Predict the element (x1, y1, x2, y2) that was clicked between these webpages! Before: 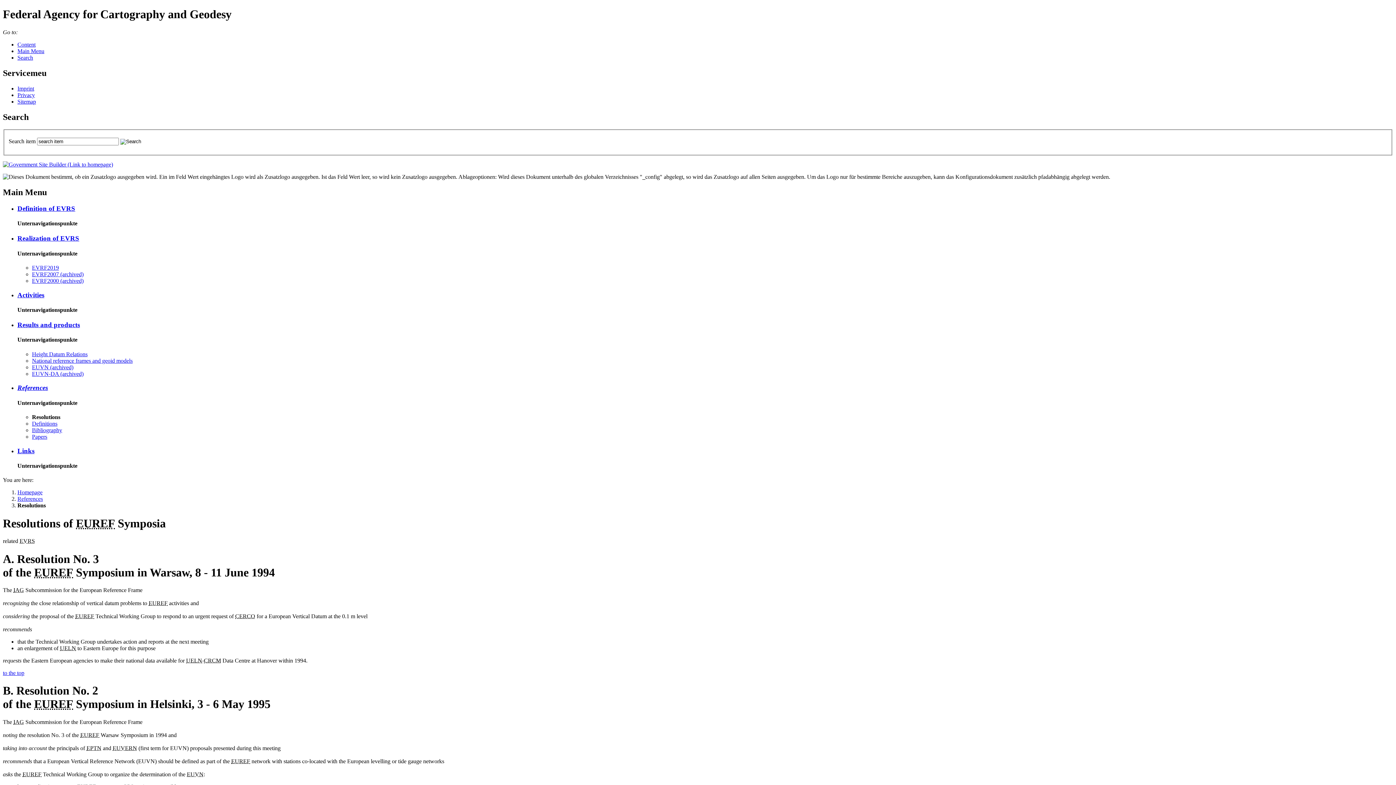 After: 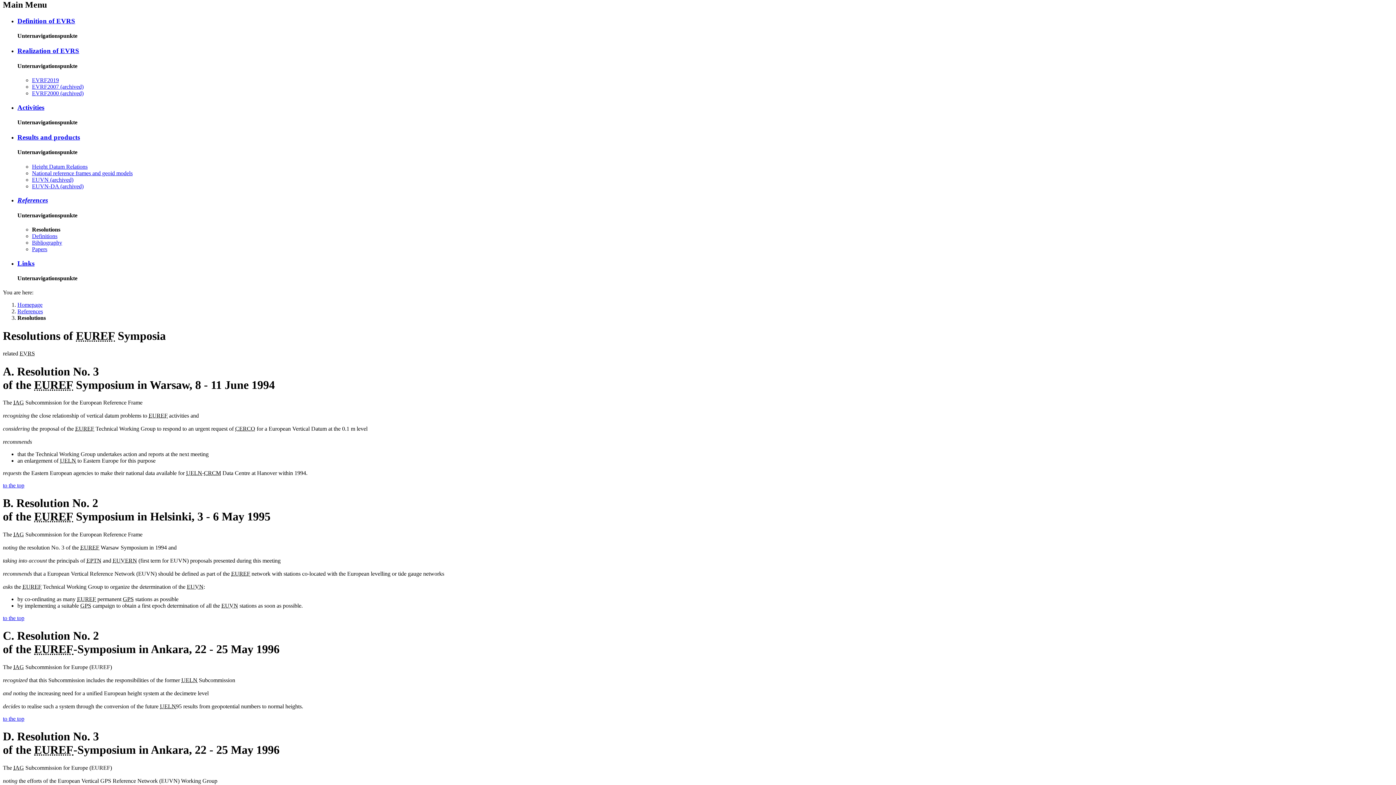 Action: bbox: (17, 47, 44, 54) label: Main Menu